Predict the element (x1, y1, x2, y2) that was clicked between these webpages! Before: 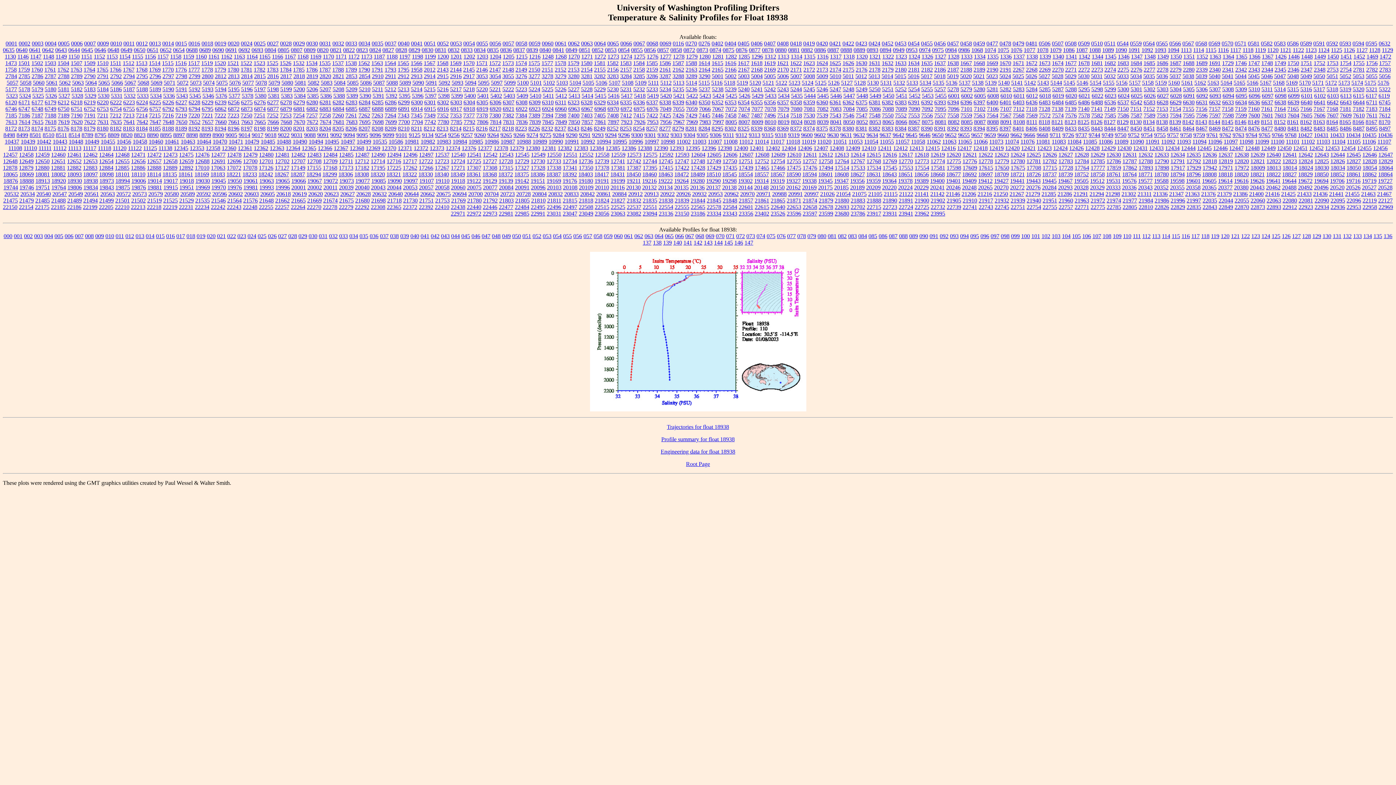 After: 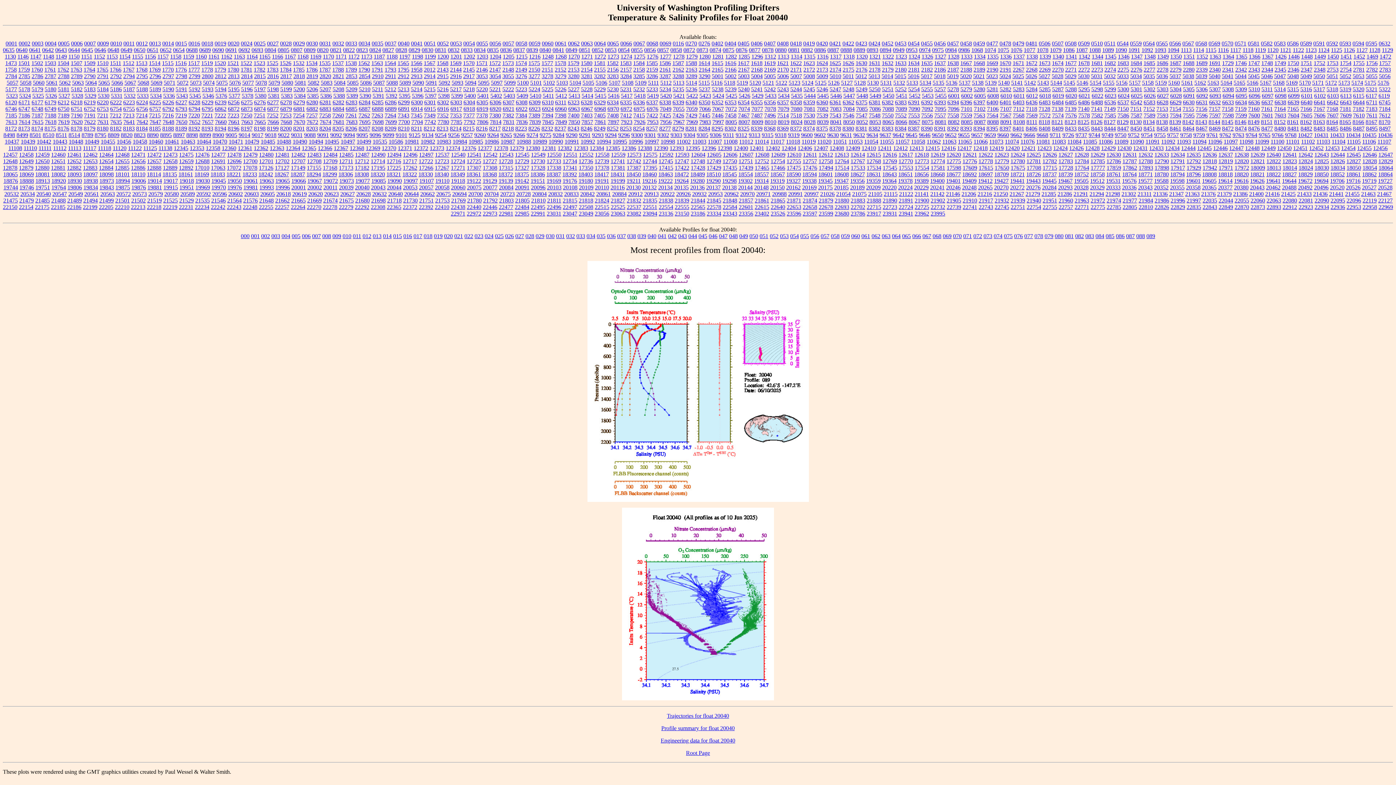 Action: label: 20040 bbox: (355, 184, 369, 190)